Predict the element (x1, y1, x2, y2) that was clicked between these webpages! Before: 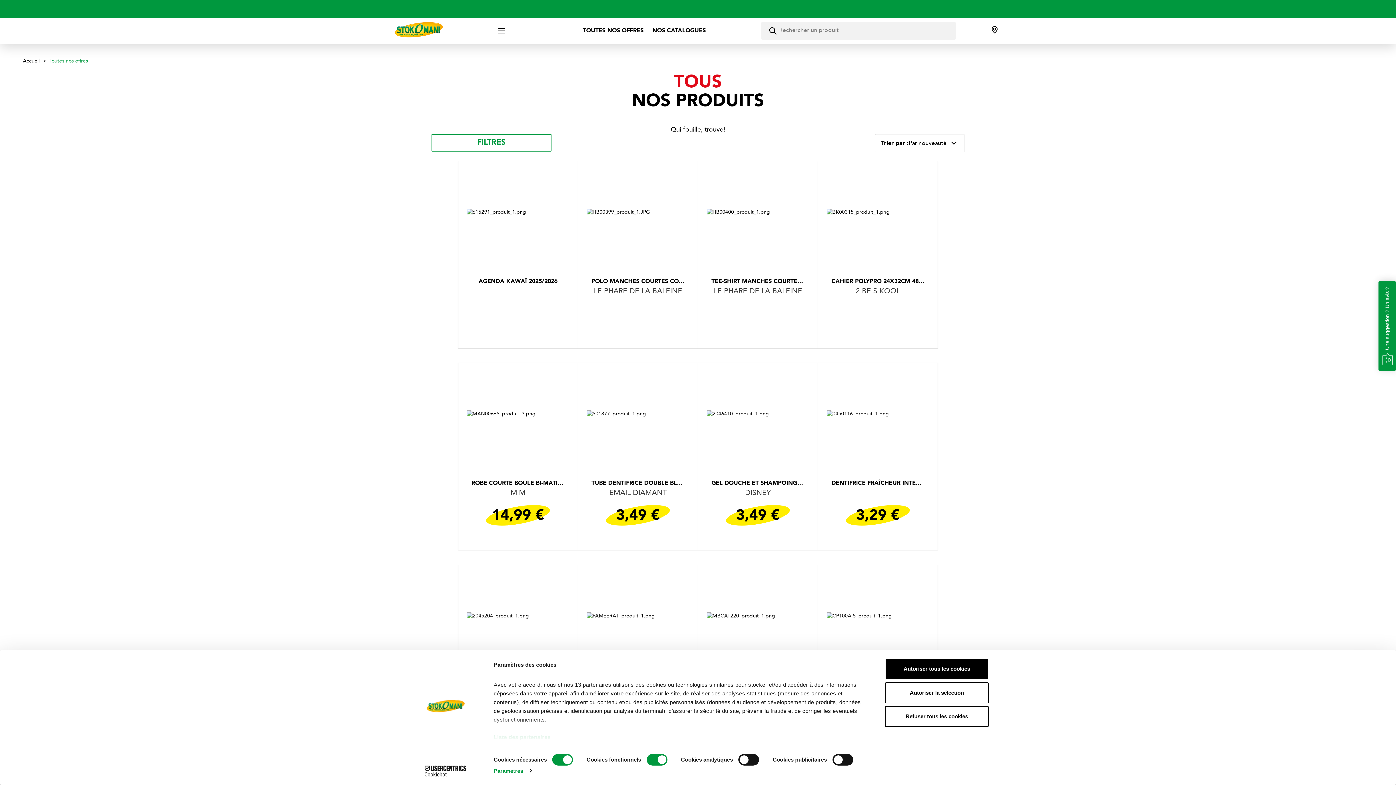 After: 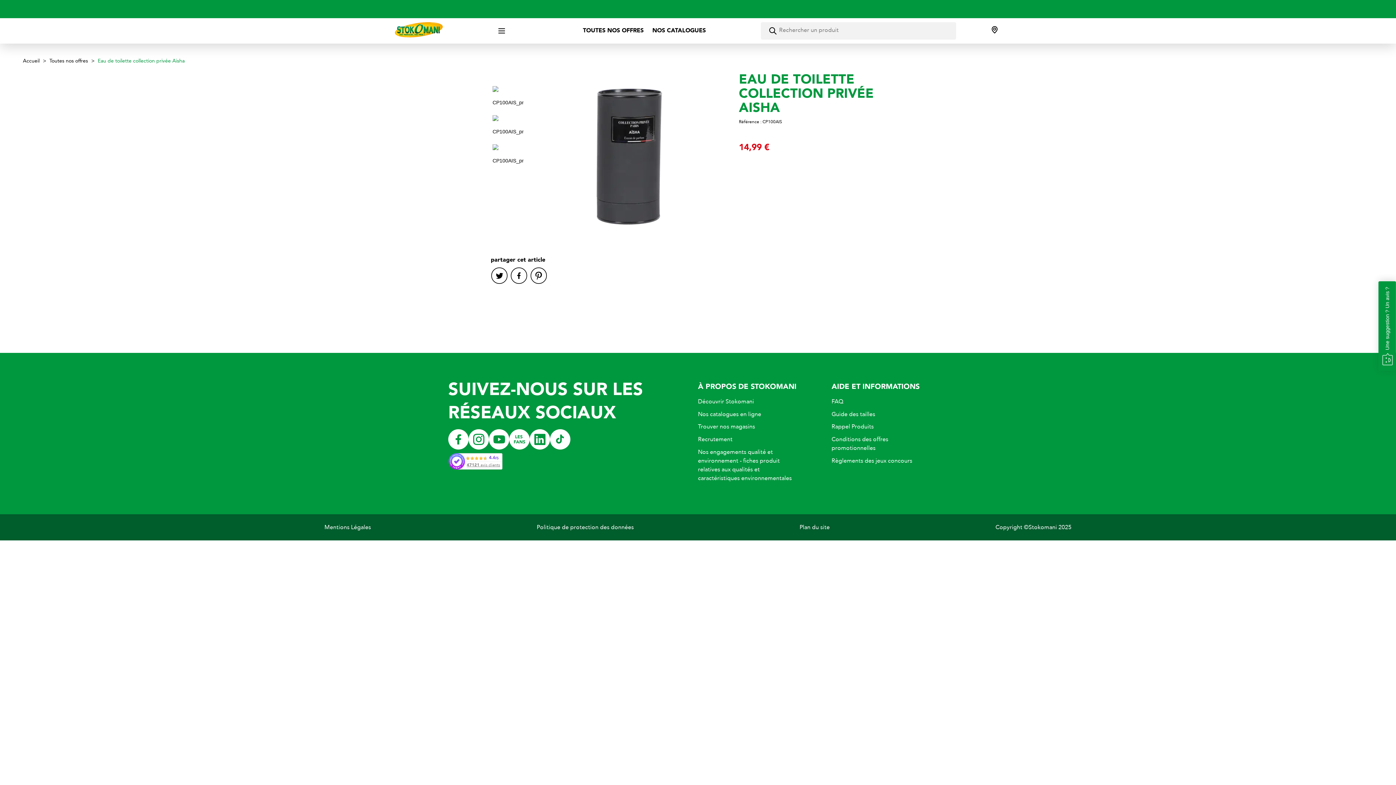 Action: bbox: (820, 566, 936, 669)